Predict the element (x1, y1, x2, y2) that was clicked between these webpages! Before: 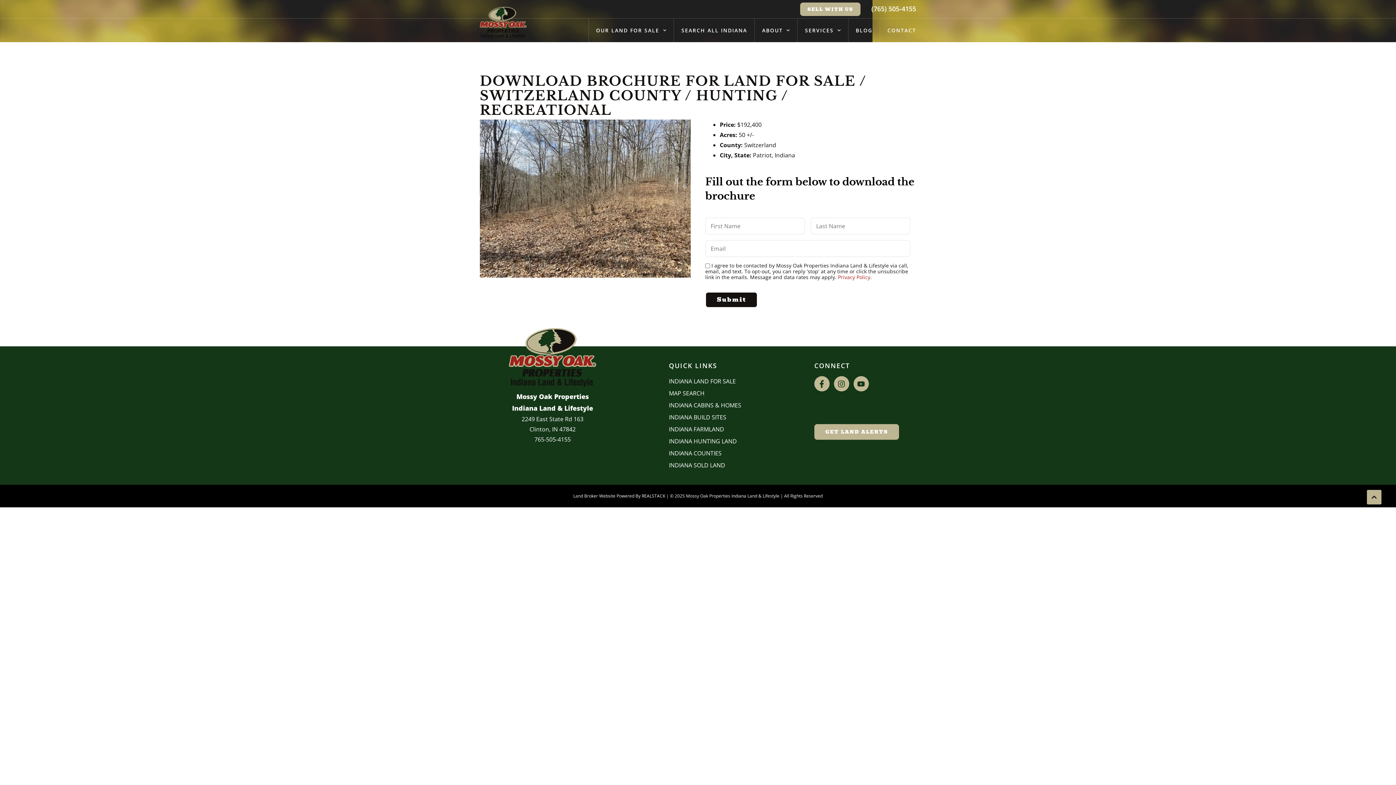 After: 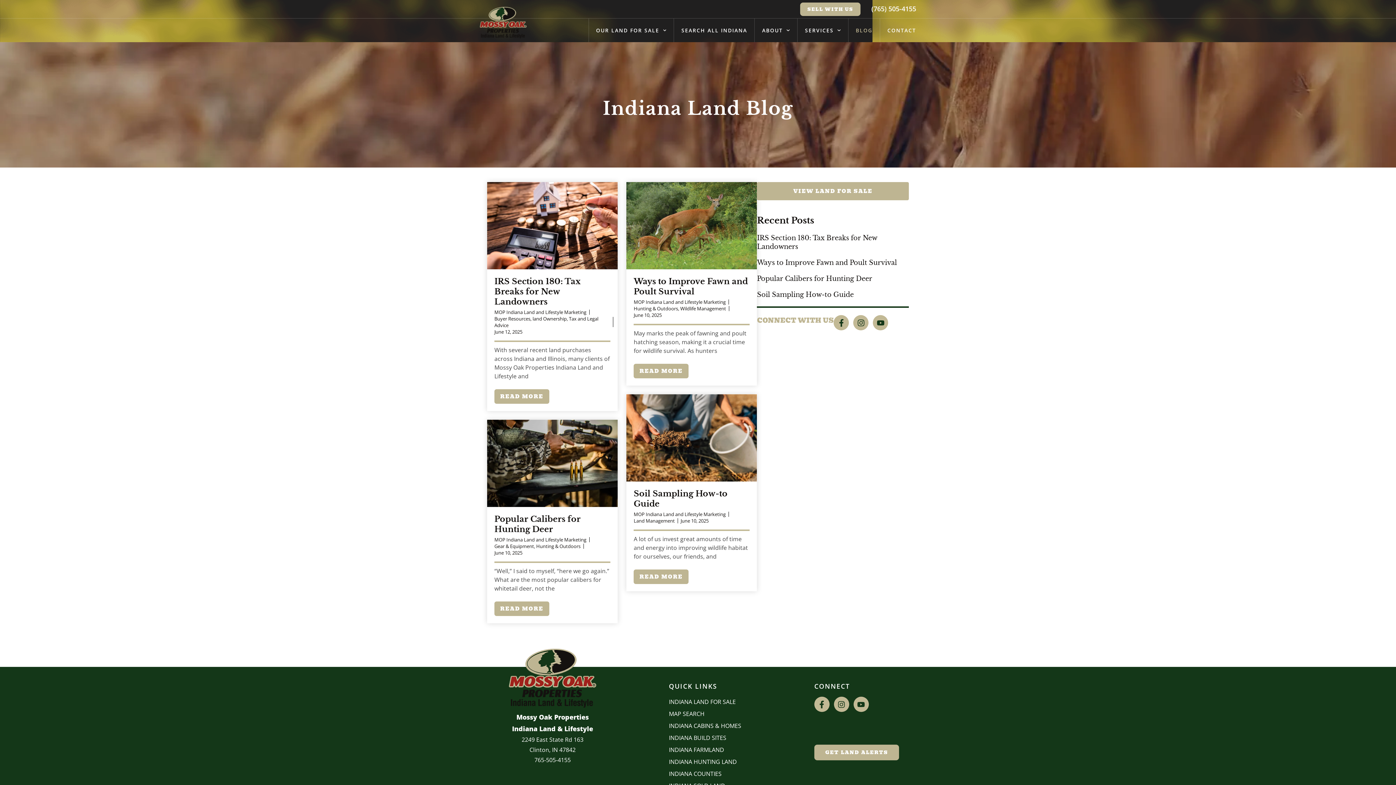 Action: bbox: (848, 18, 880, 42) label: BLOG